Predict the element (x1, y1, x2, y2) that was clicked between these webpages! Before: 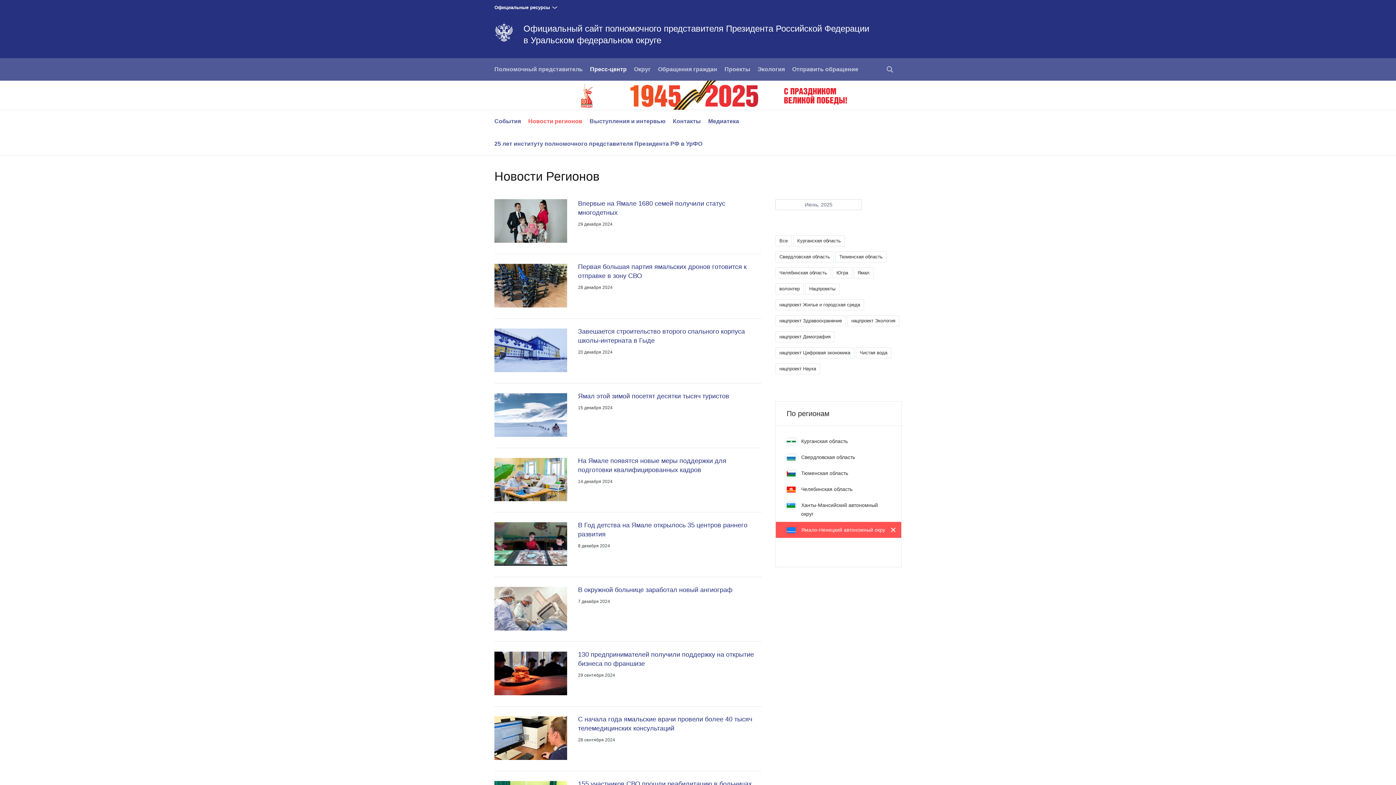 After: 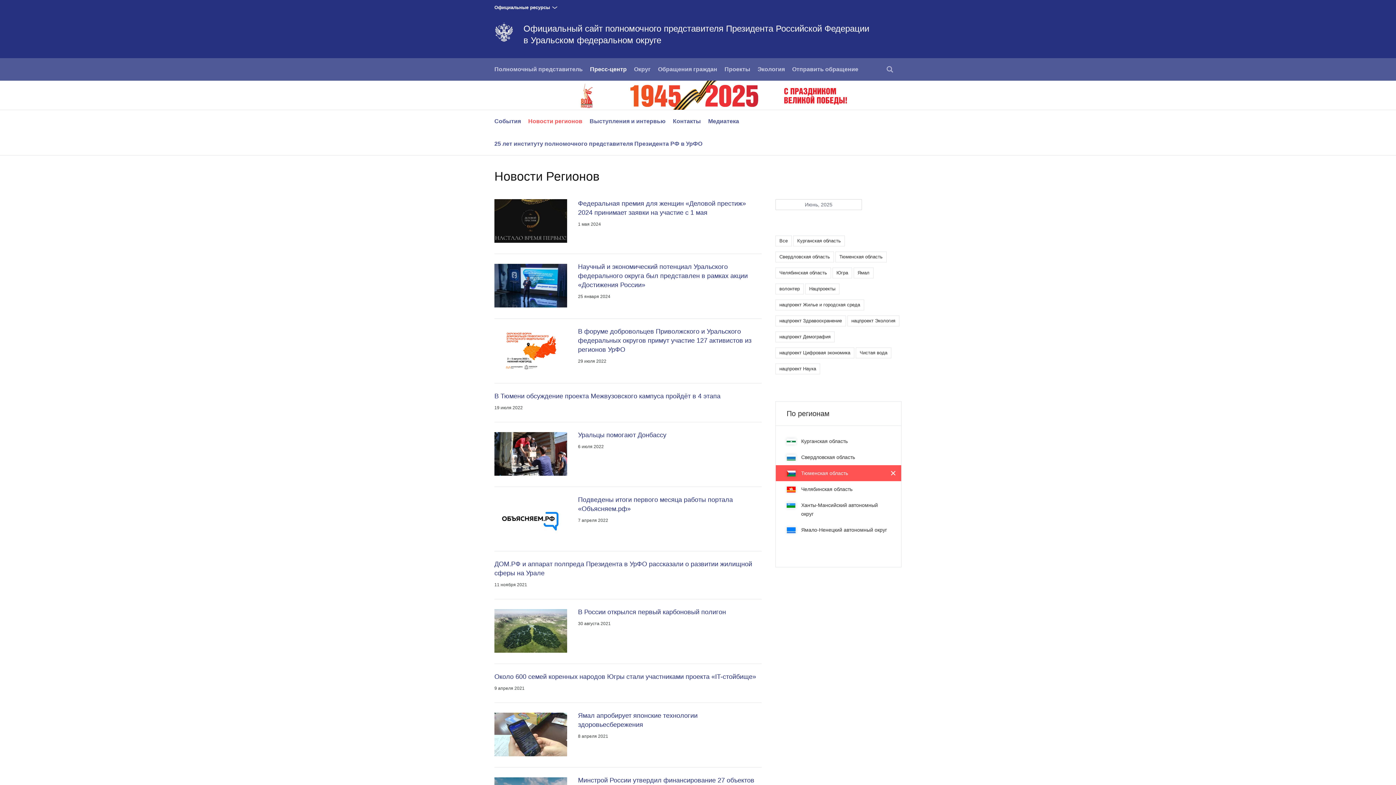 Action: label: Тюменская область bbox: (775, 465, 901, 481)